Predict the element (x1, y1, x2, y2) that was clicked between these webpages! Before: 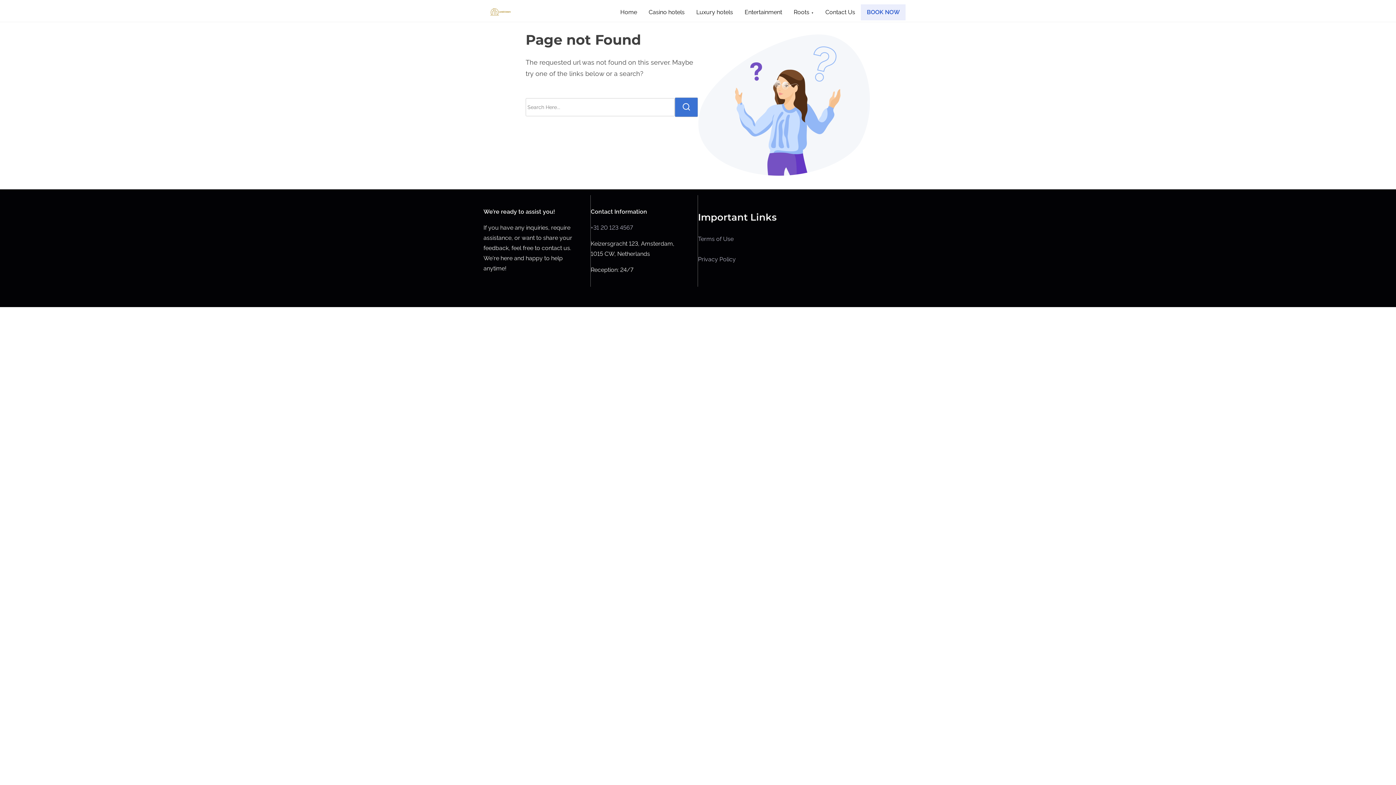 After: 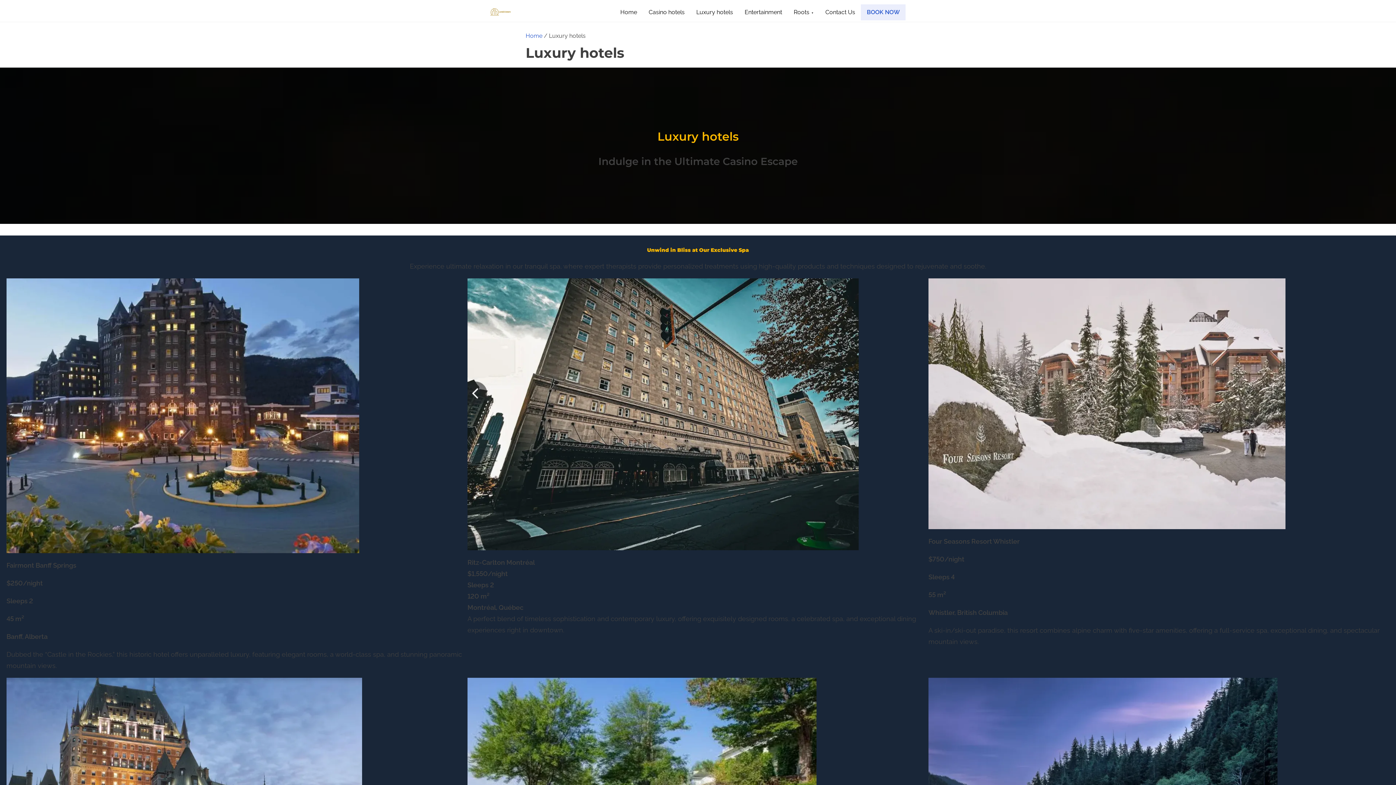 Action: label: Luxury hotels bbox: (690, 2, 739, 21)